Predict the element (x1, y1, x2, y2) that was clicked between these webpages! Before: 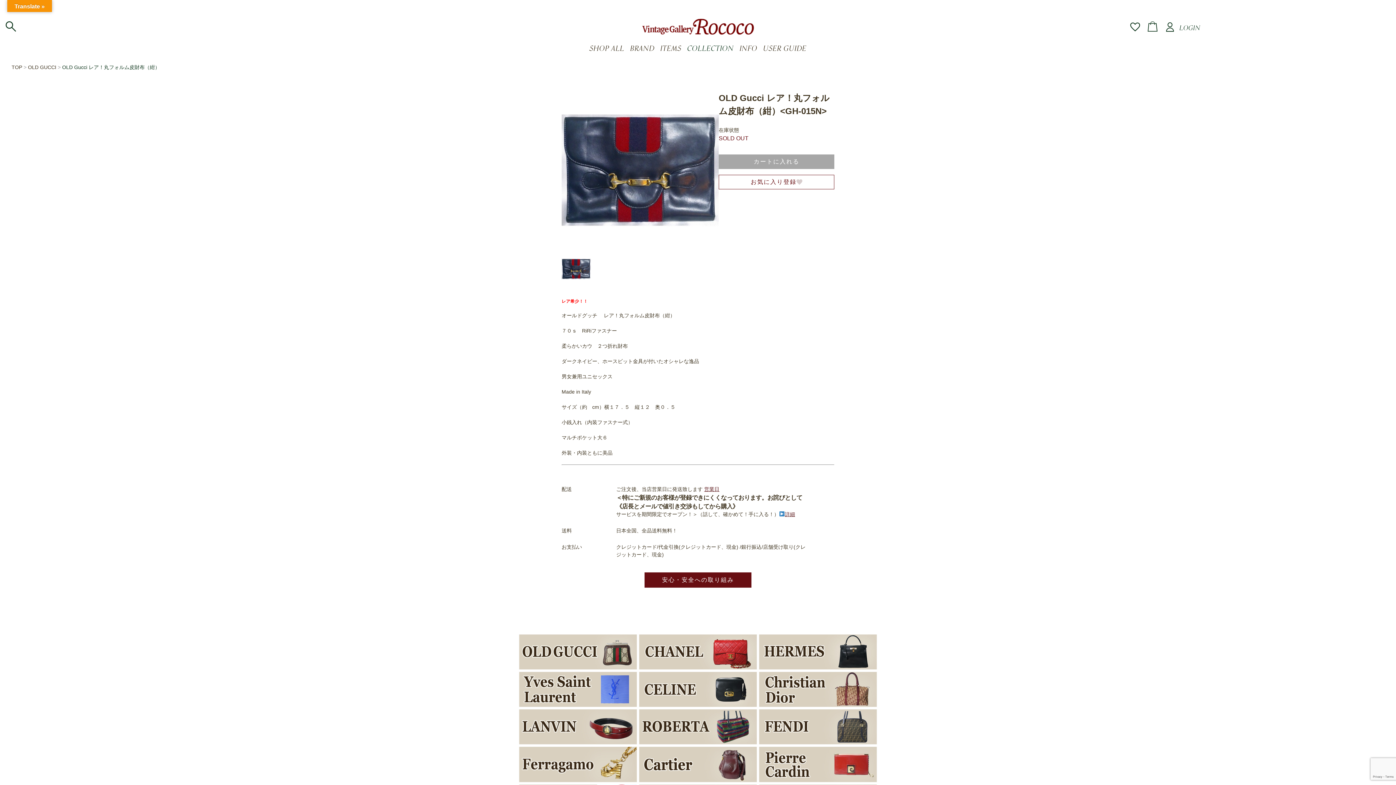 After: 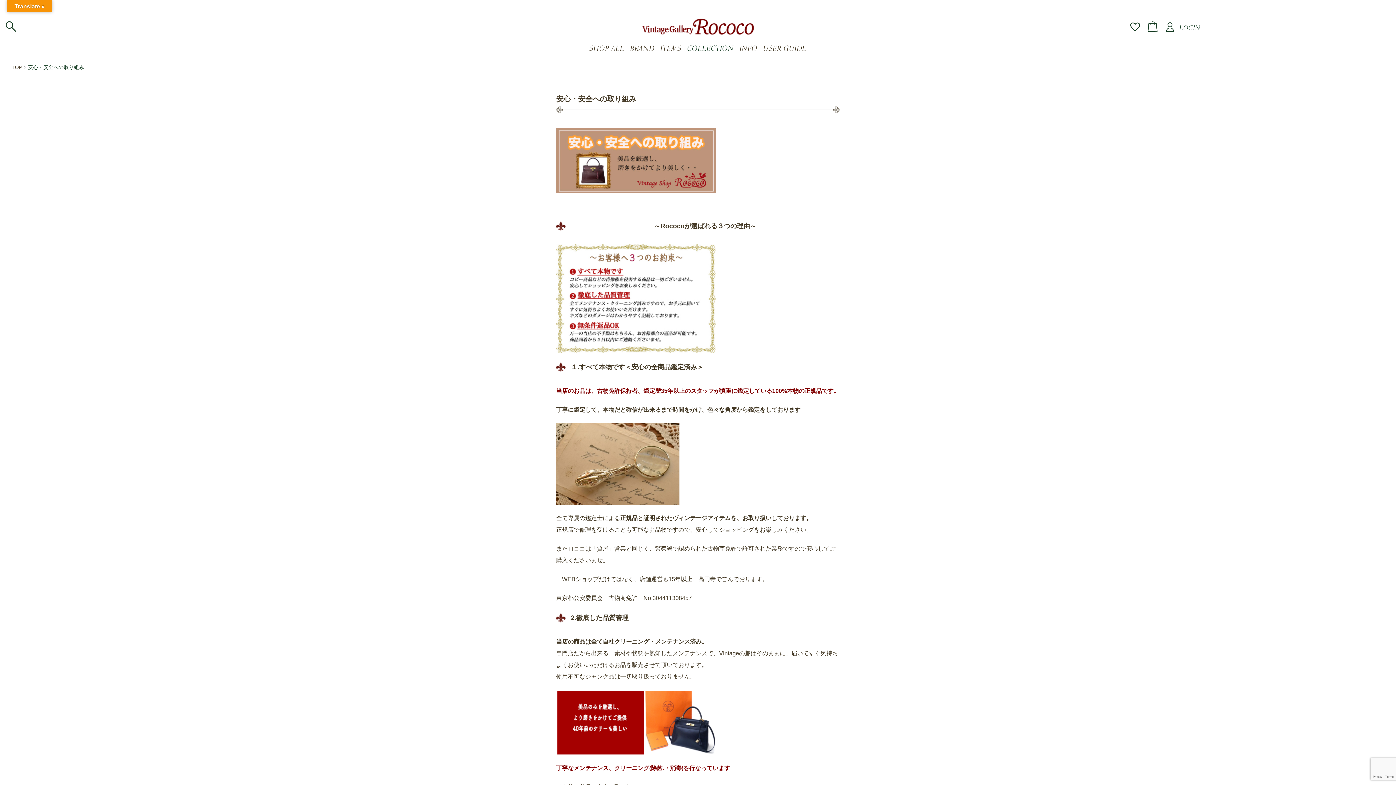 Action: bbox: (644, 572, 751, 588) label: 安心・安全への取り組み